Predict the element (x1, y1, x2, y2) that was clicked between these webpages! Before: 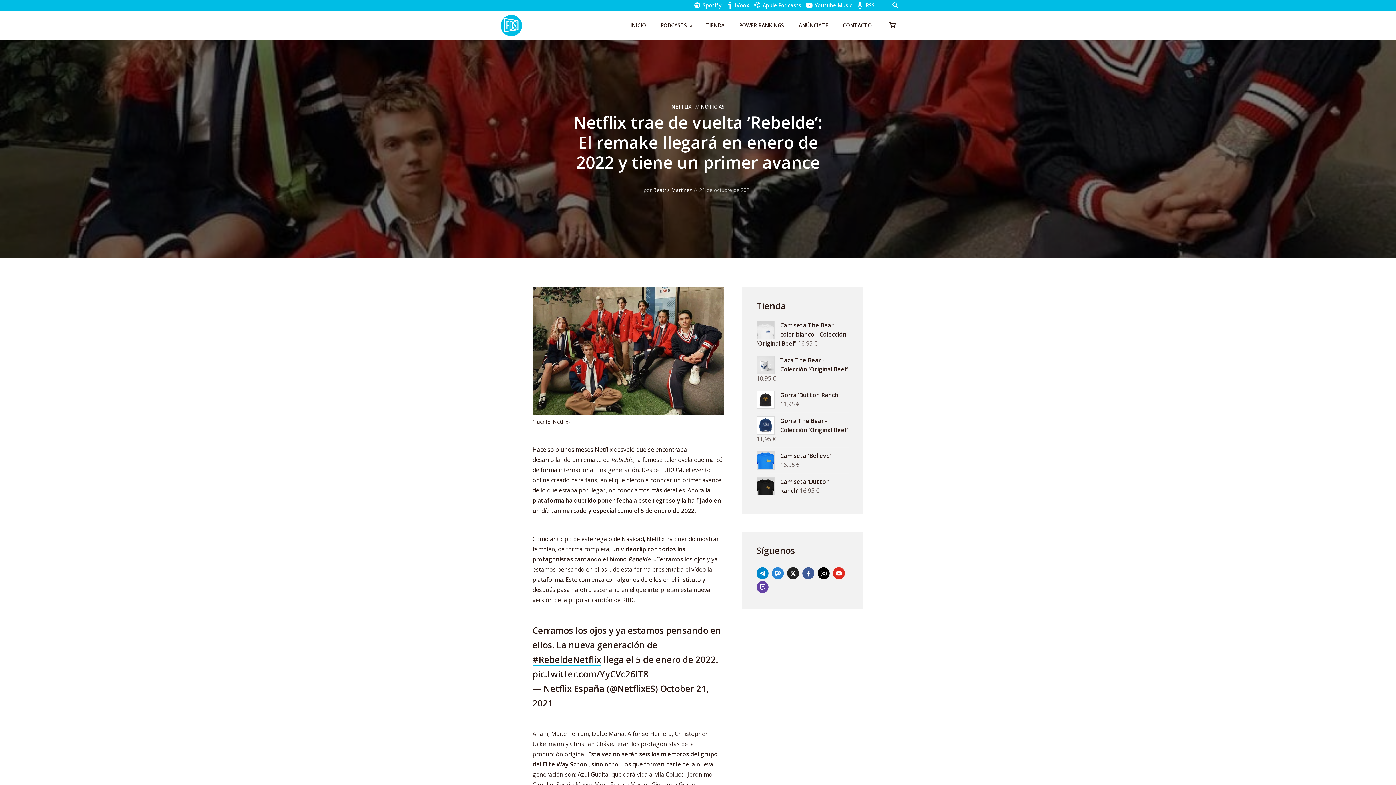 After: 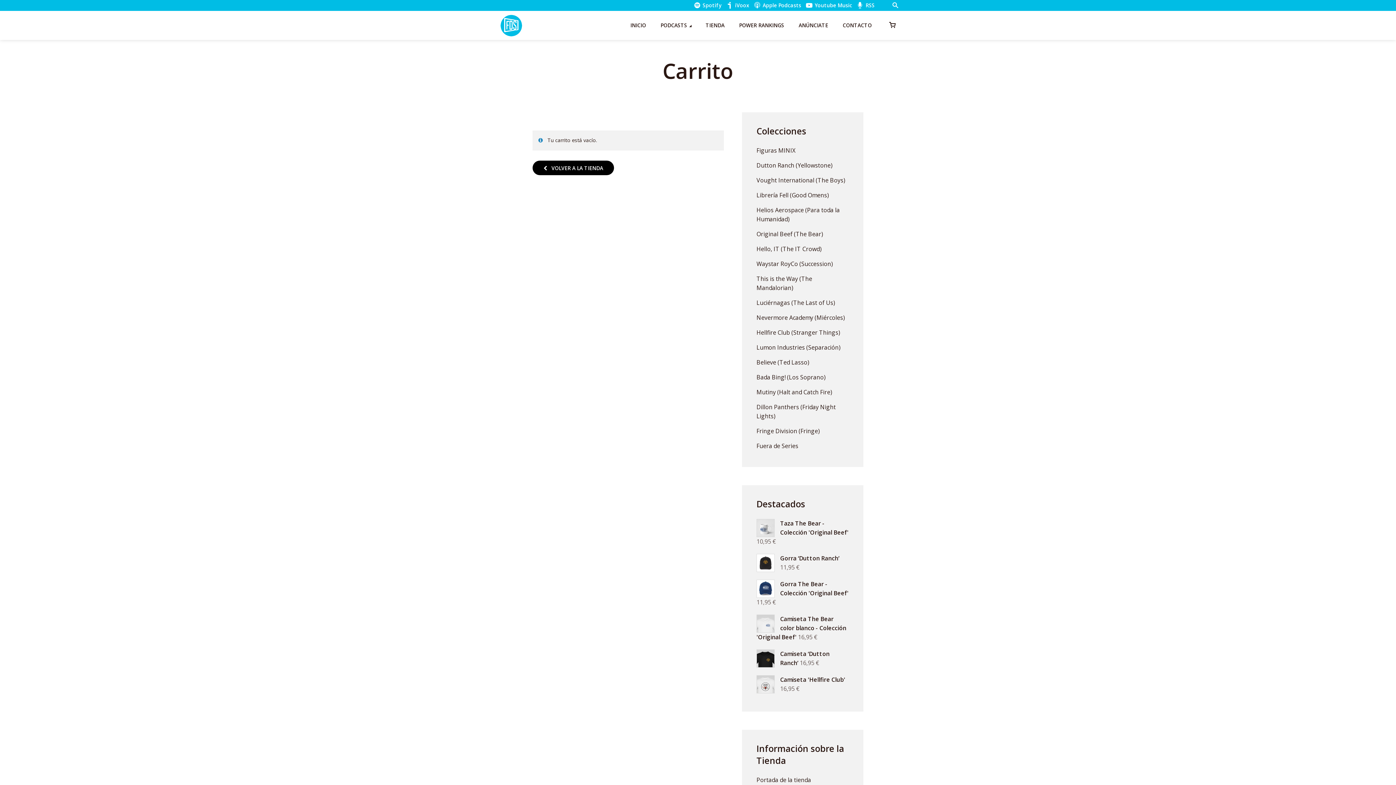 Action: bbox: (886, 16, 895, 34)